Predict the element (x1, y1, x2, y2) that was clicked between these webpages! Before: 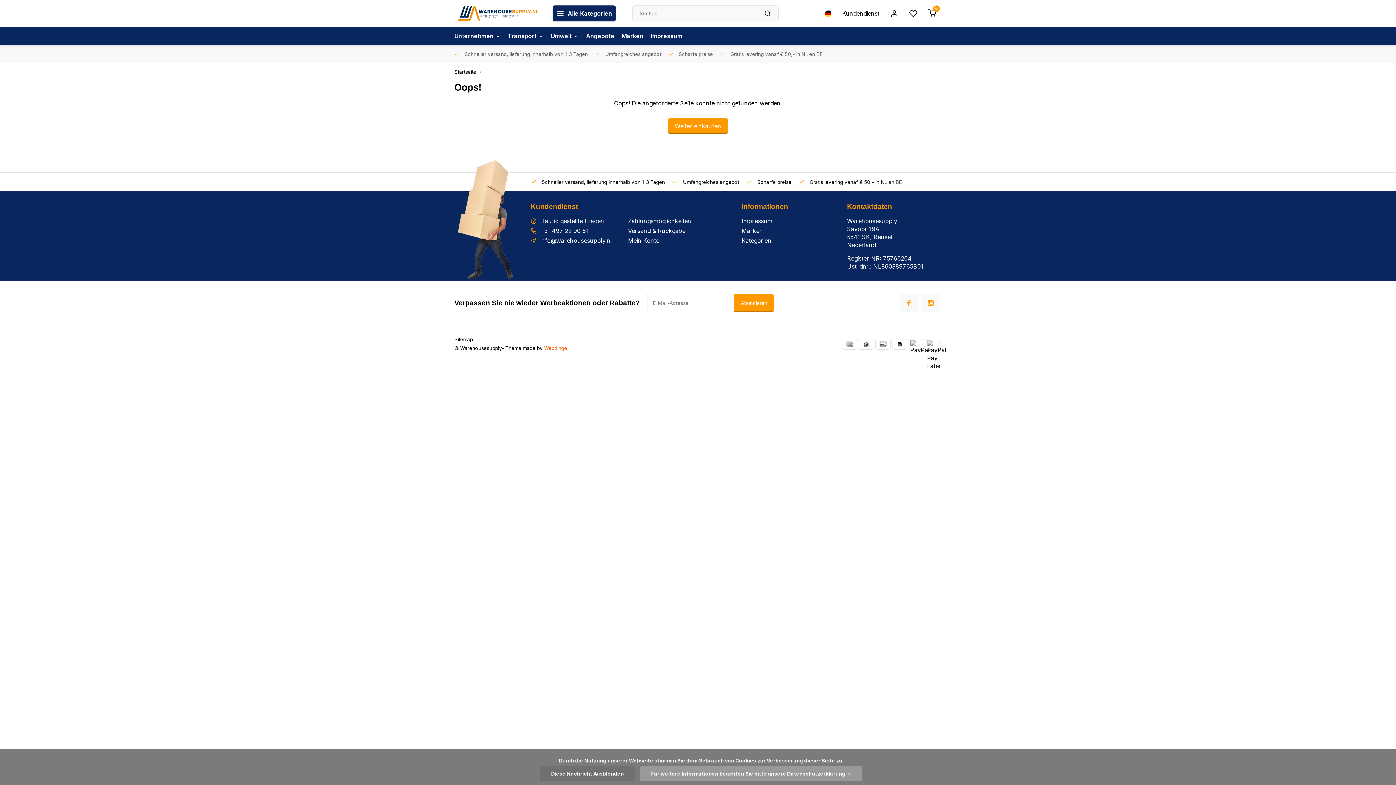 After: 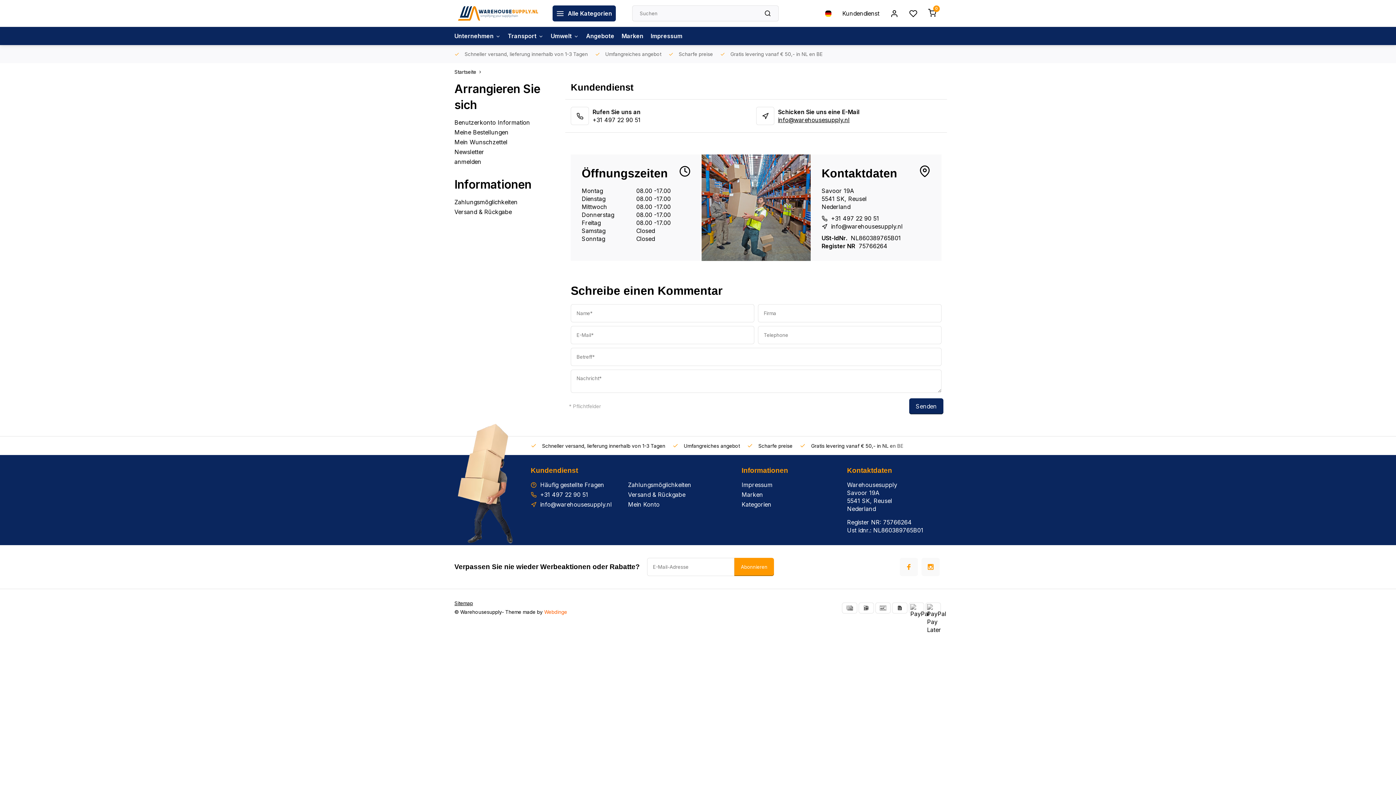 Action: bbox: (837, 5, 885, 21) label: Kundendienst